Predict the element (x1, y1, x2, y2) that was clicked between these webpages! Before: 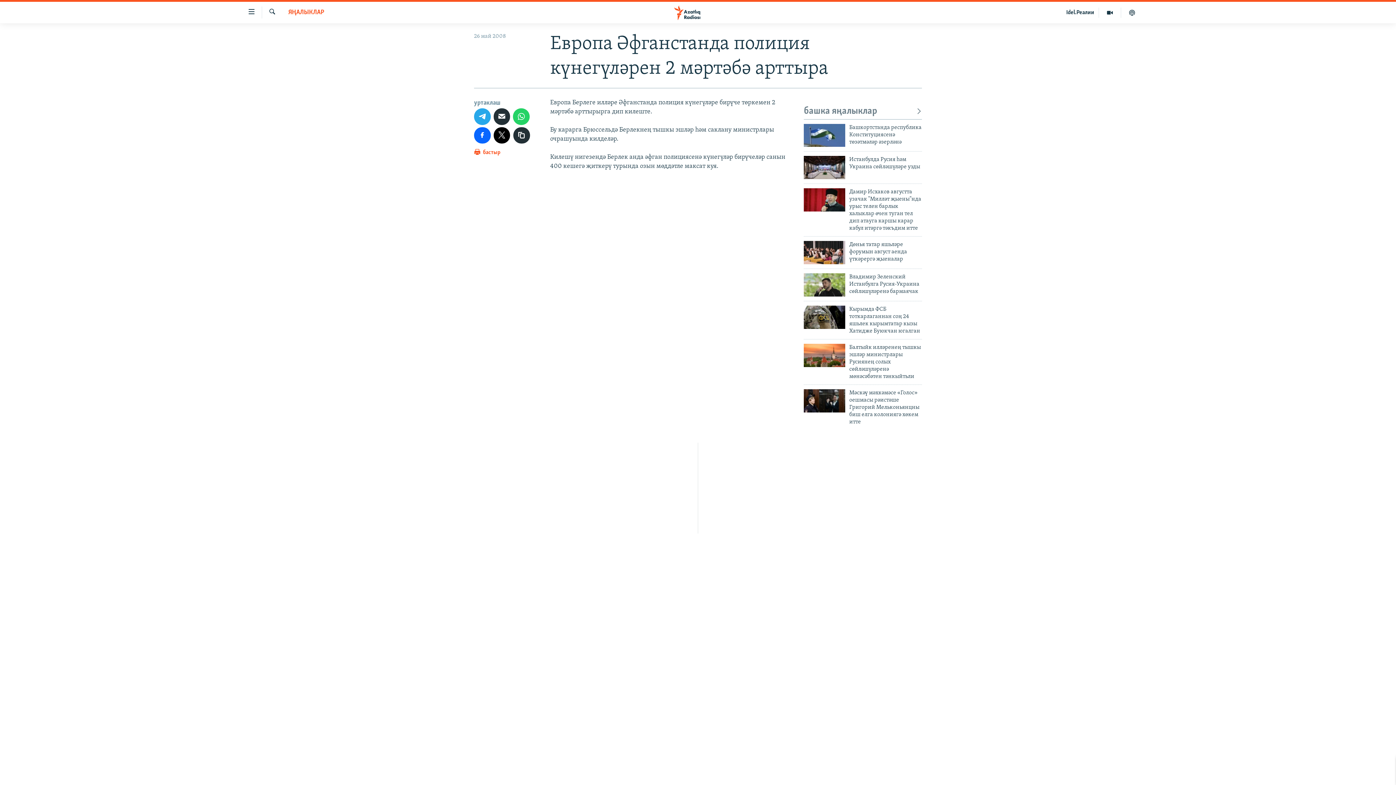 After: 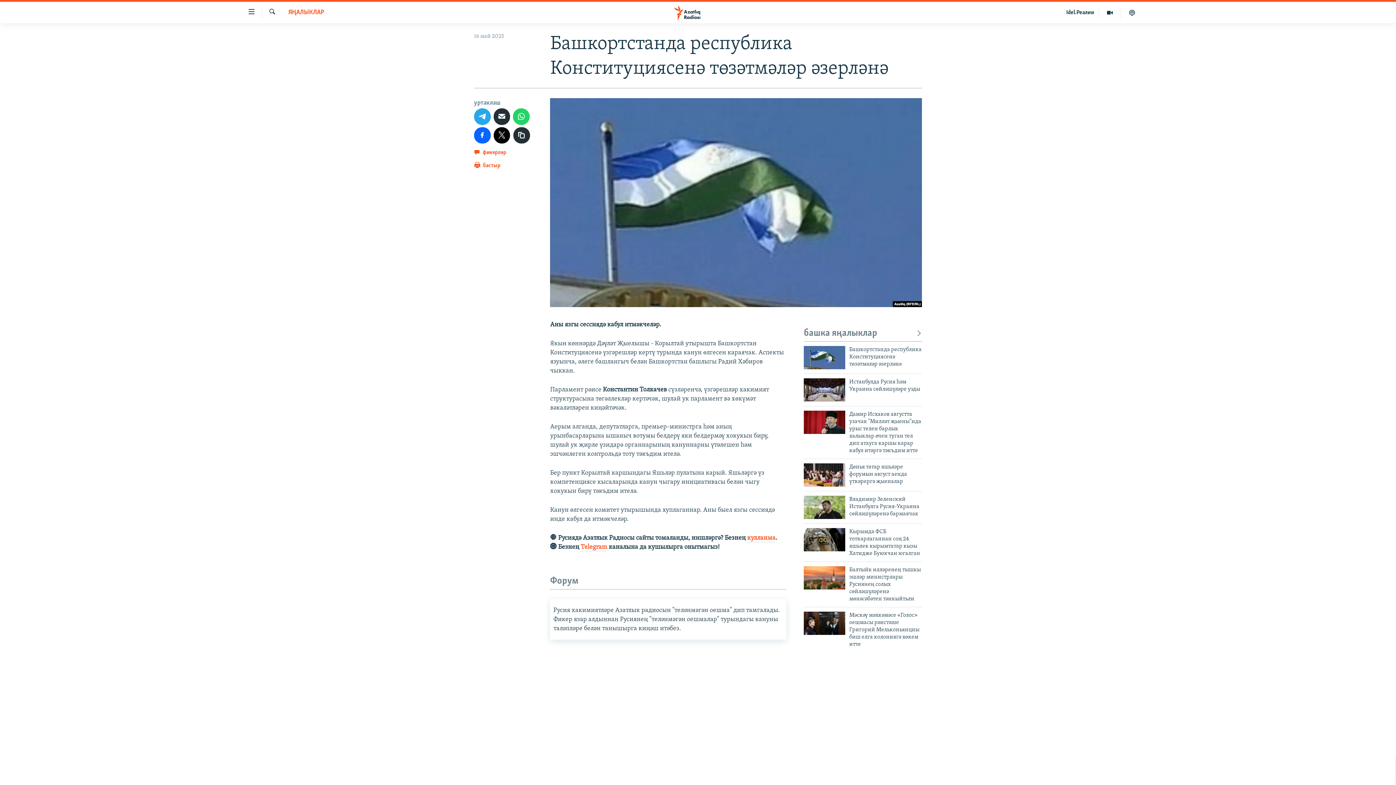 Action: label: Башкортстанда республика Конституциясенә төзәтмәләр әзерләнә bbox: (849, 123, 922, 150)